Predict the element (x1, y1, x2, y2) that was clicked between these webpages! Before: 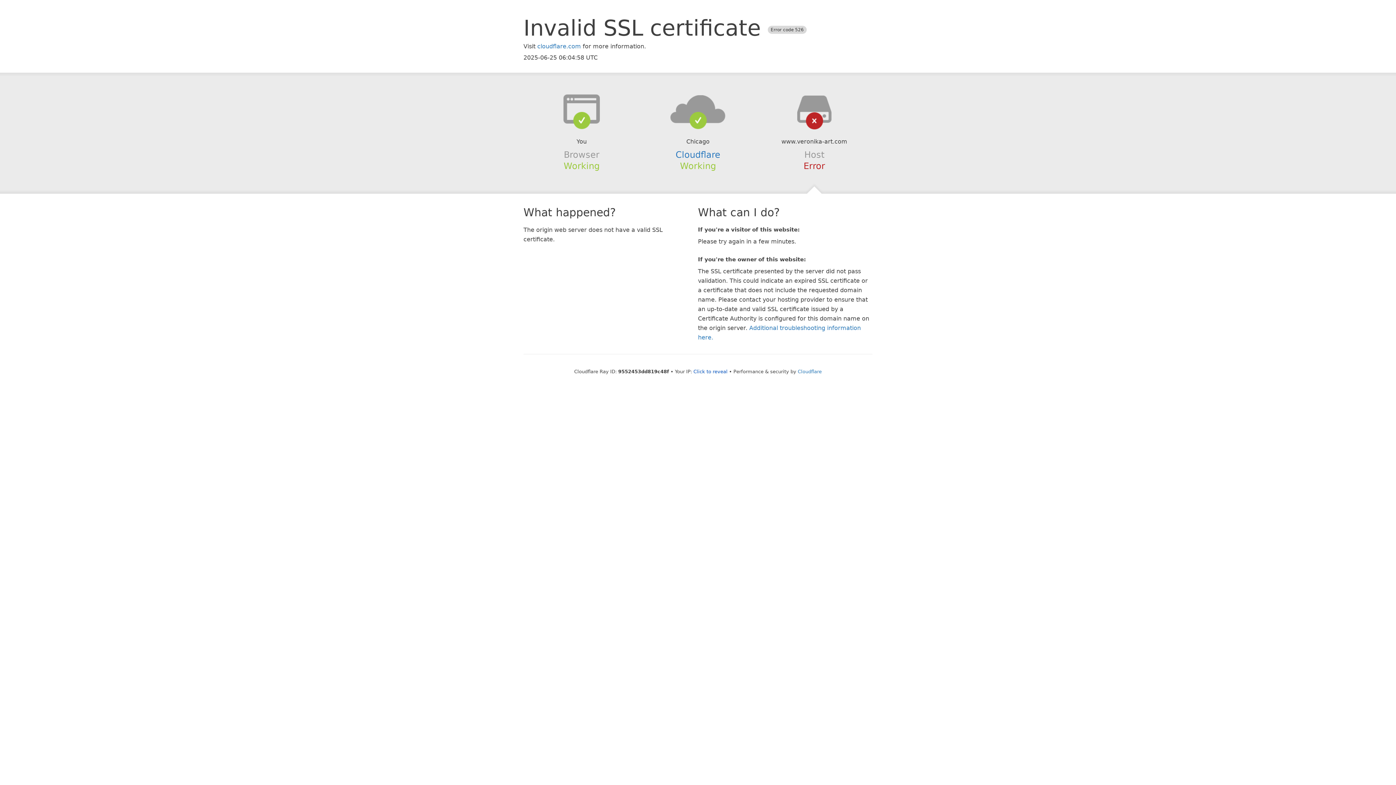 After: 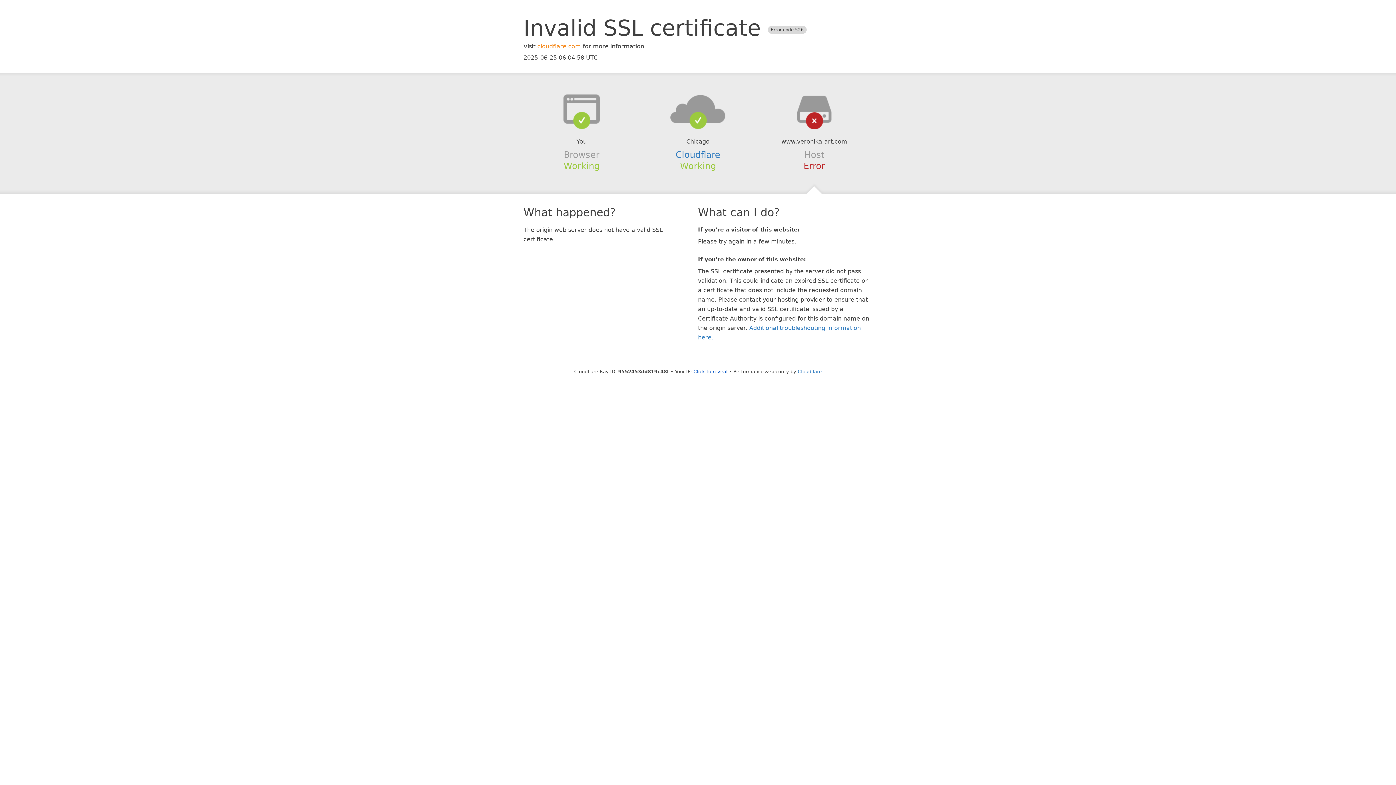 Action: label: cloudflare.com bbox: (537, 42, 581, 49)